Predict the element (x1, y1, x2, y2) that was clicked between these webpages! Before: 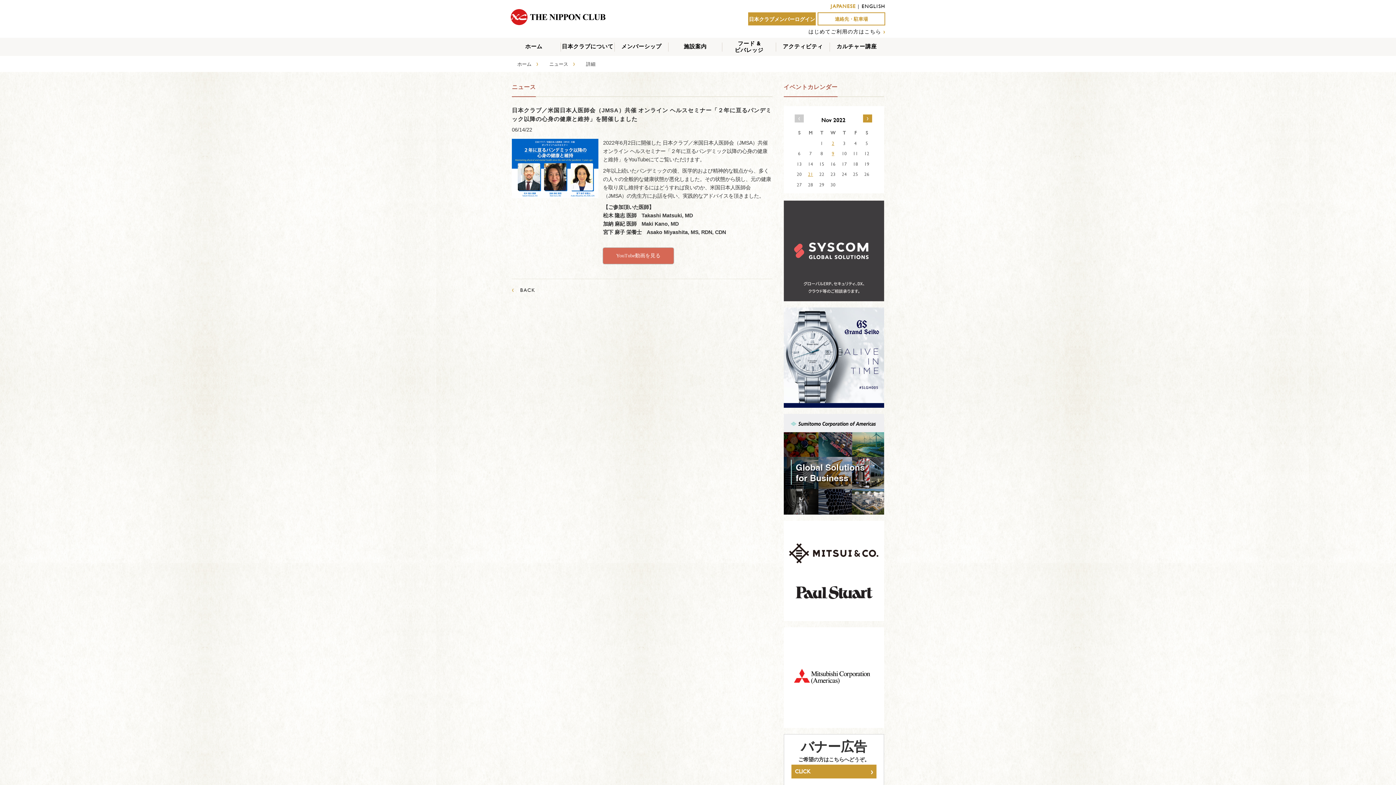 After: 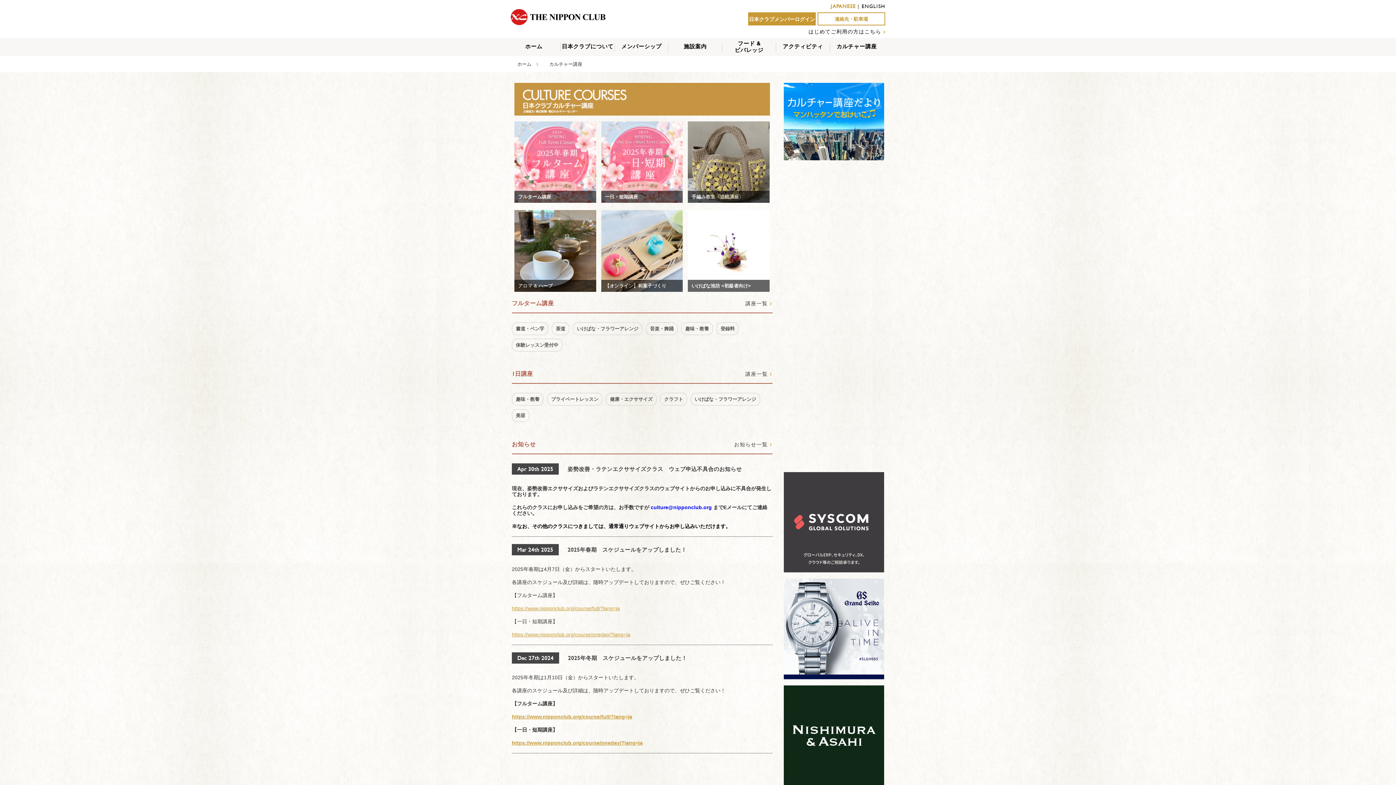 Action: bbox: (830, 37, 883, 55) label: カルチャー講座